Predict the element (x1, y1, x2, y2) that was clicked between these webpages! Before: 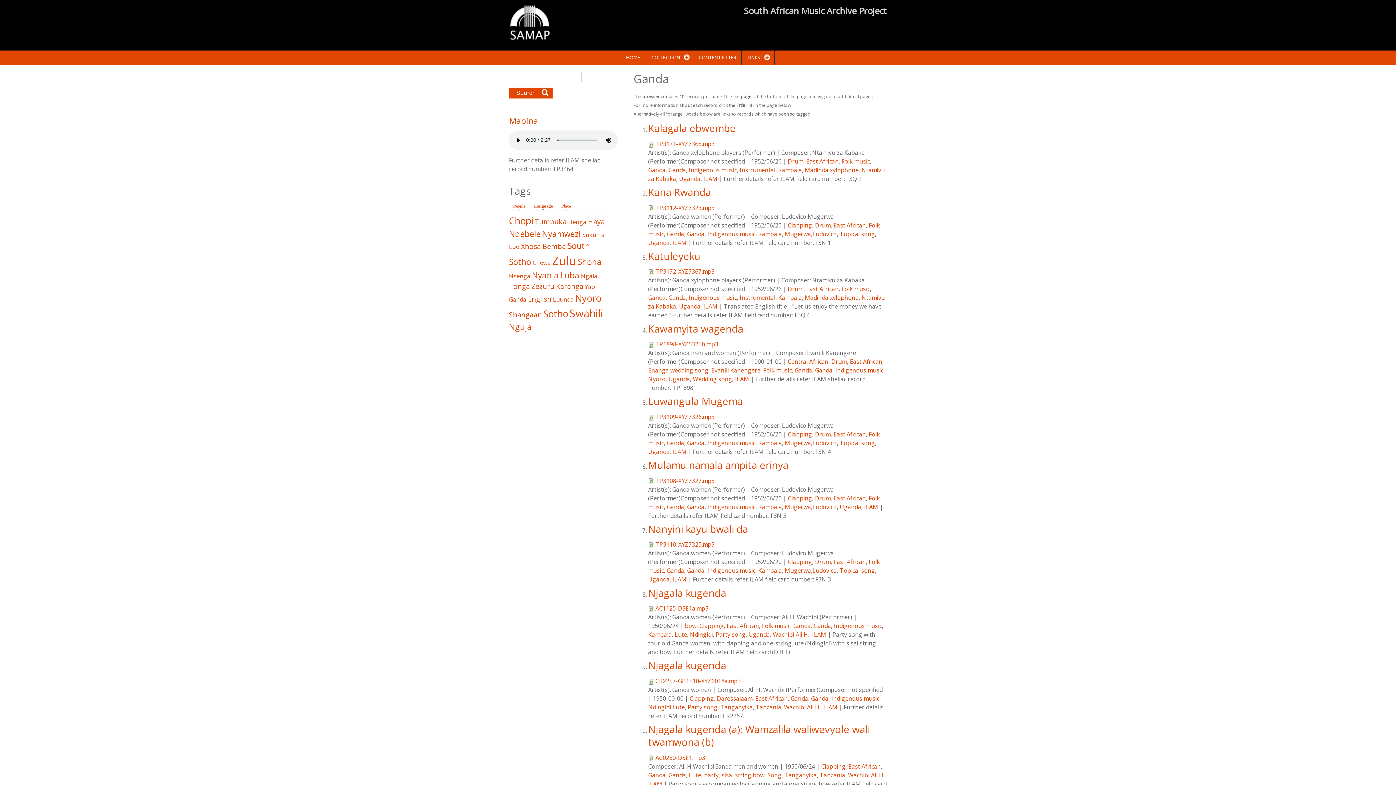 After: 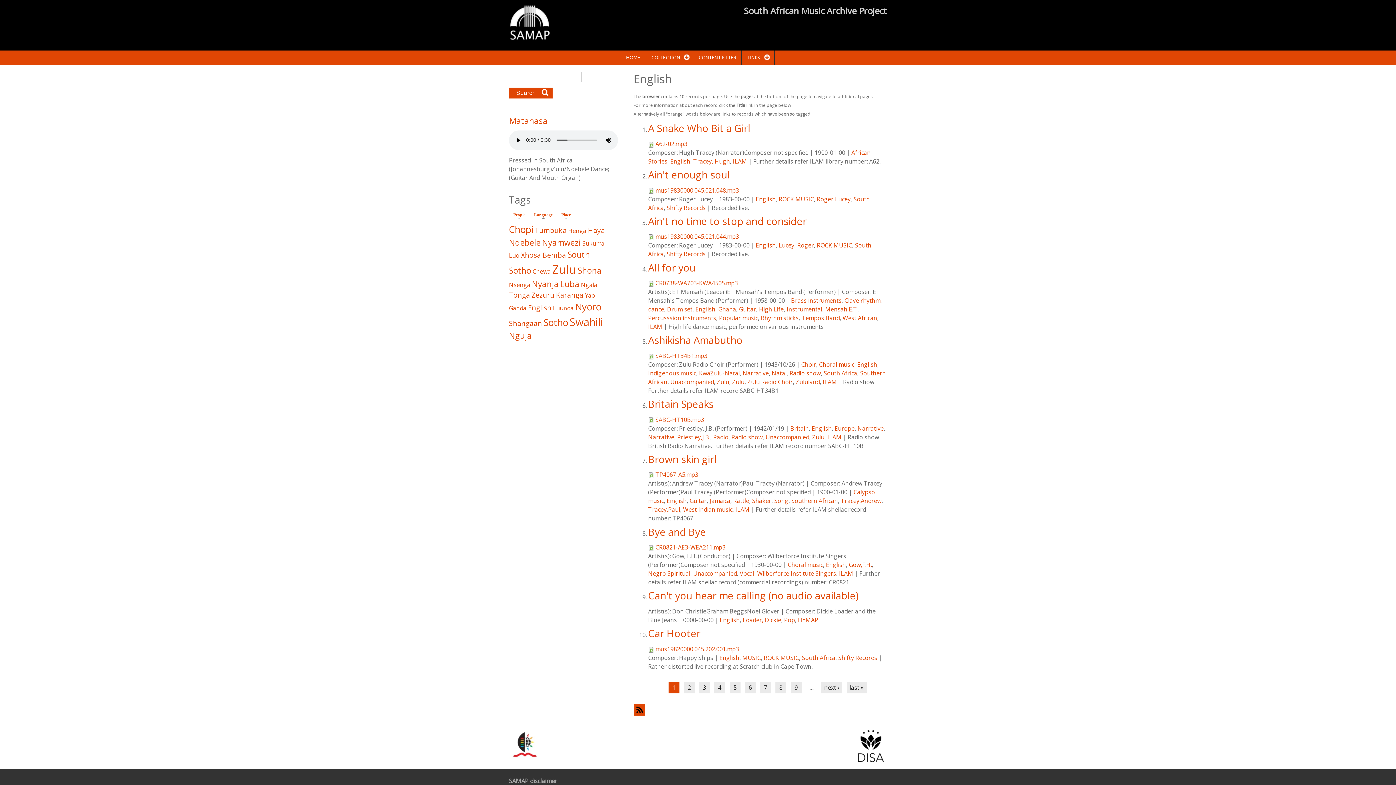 Action: bbox: (528, 294, 551, 304) label: English